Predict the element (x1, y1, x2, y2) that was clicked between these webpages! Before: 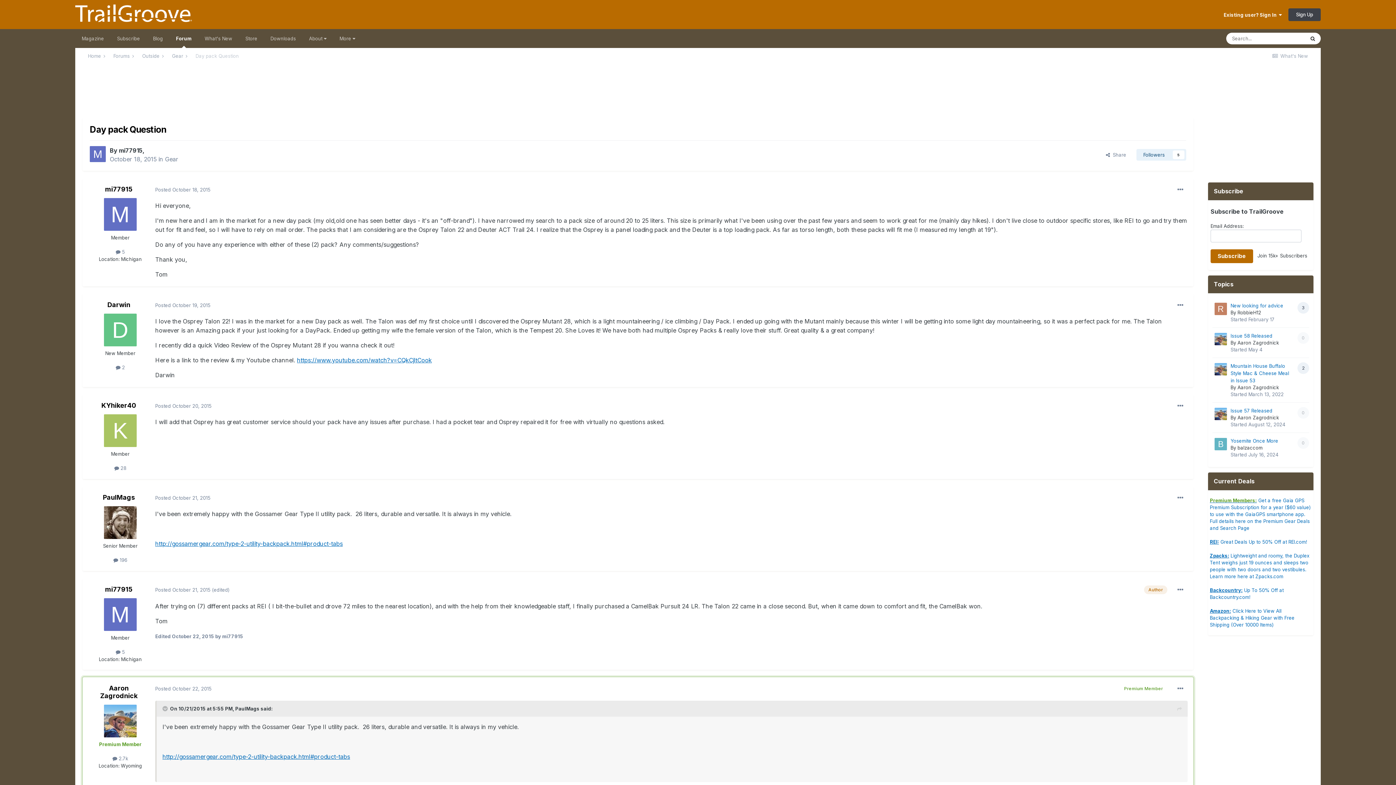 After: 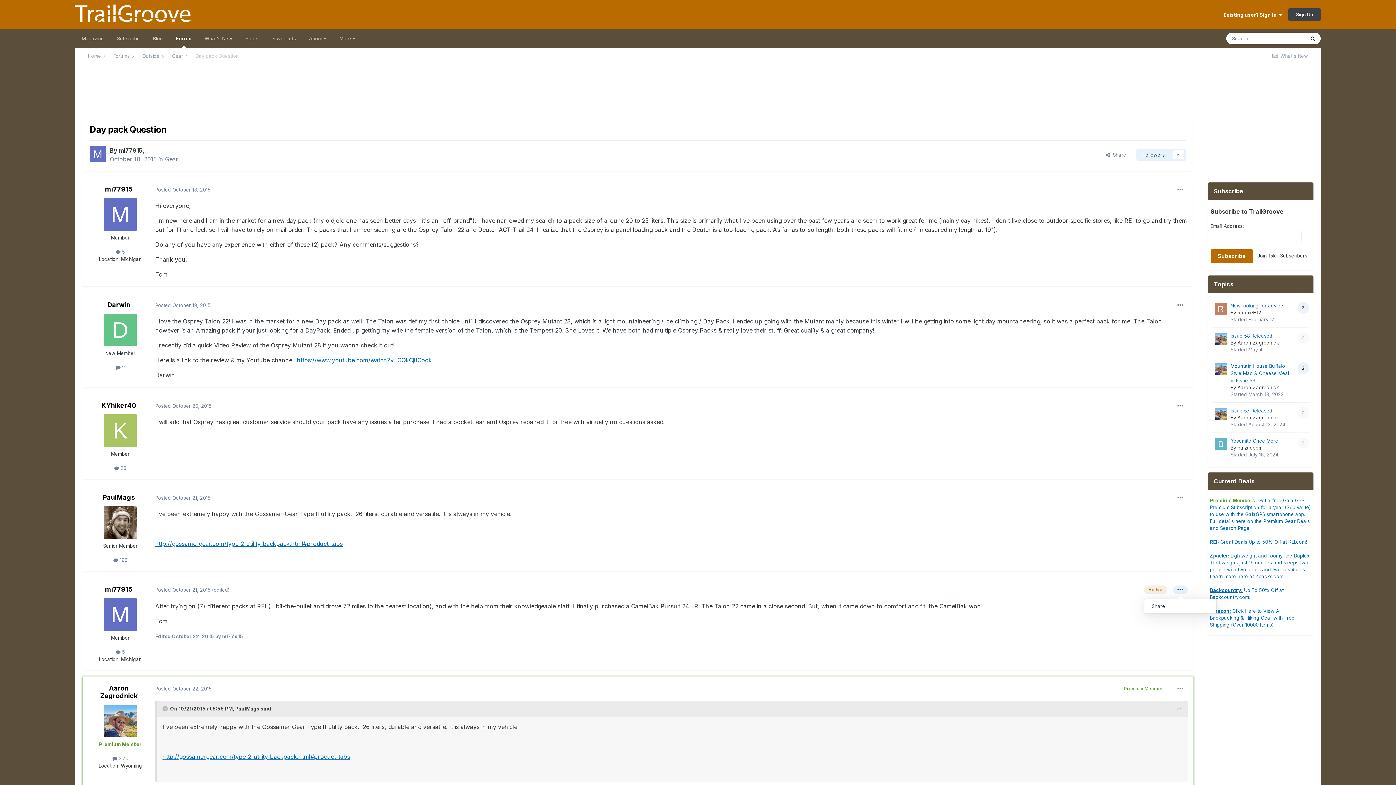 Action: bbox: (1173, 585, 1188, 594)